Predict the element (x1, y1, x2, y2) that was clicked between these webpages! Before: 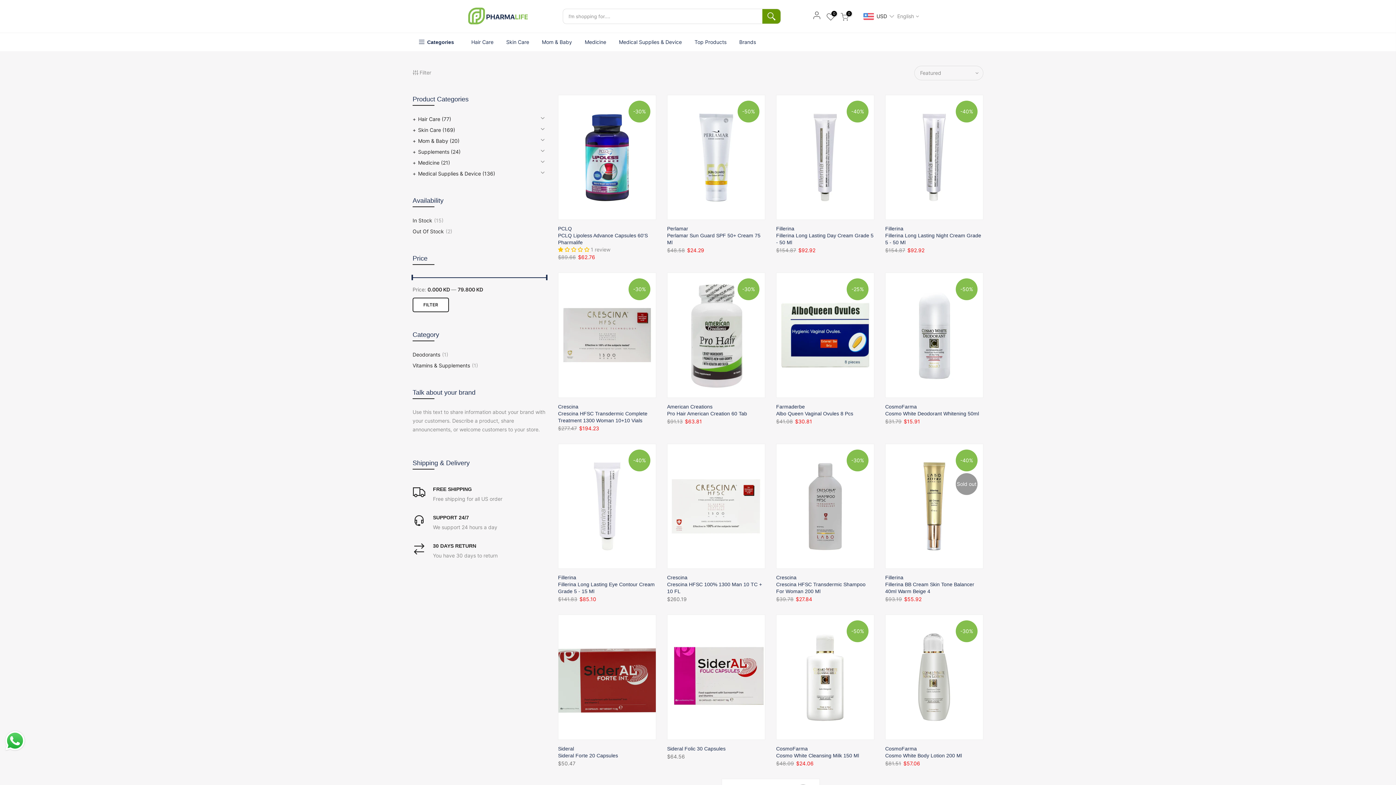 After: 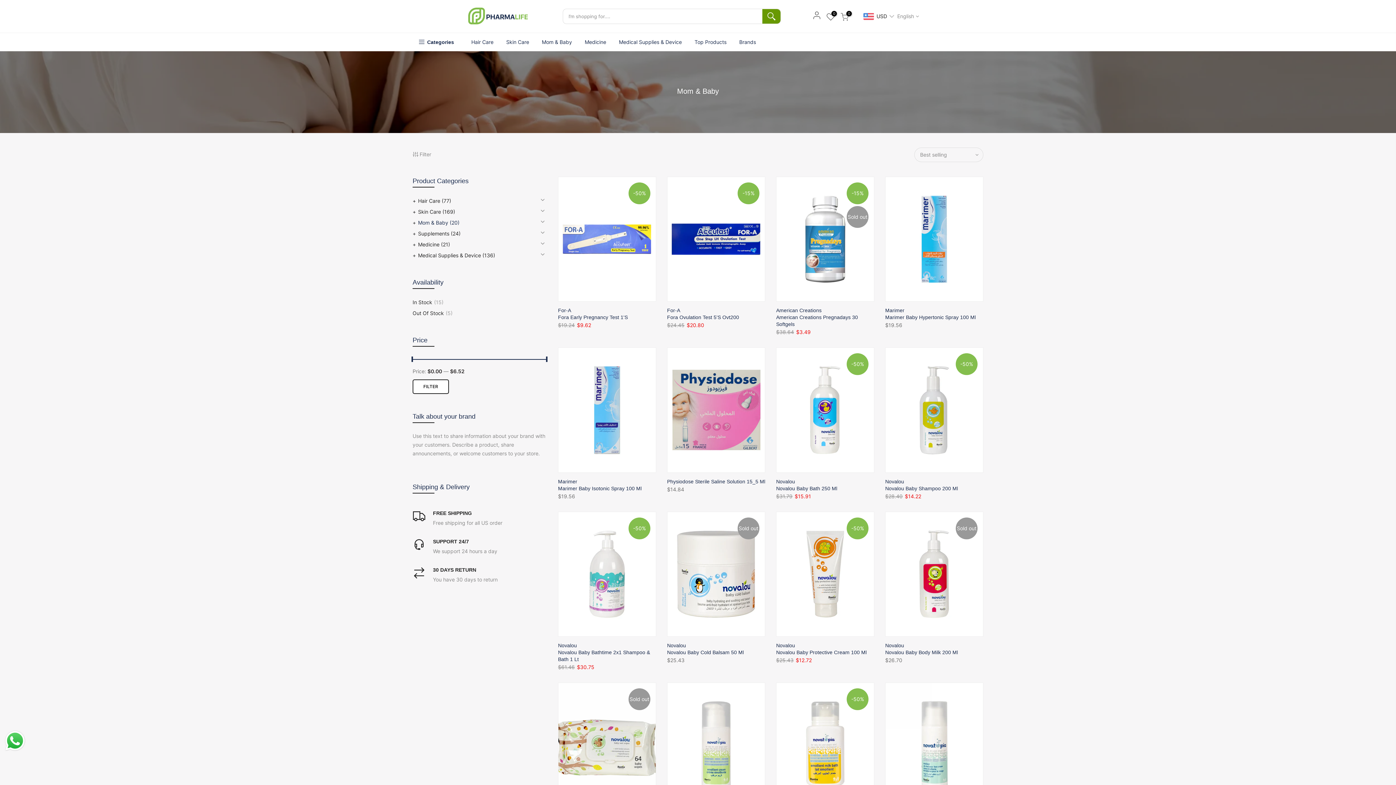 Action: label: Mom & Baby bbox: (535, 33, 578, 51)